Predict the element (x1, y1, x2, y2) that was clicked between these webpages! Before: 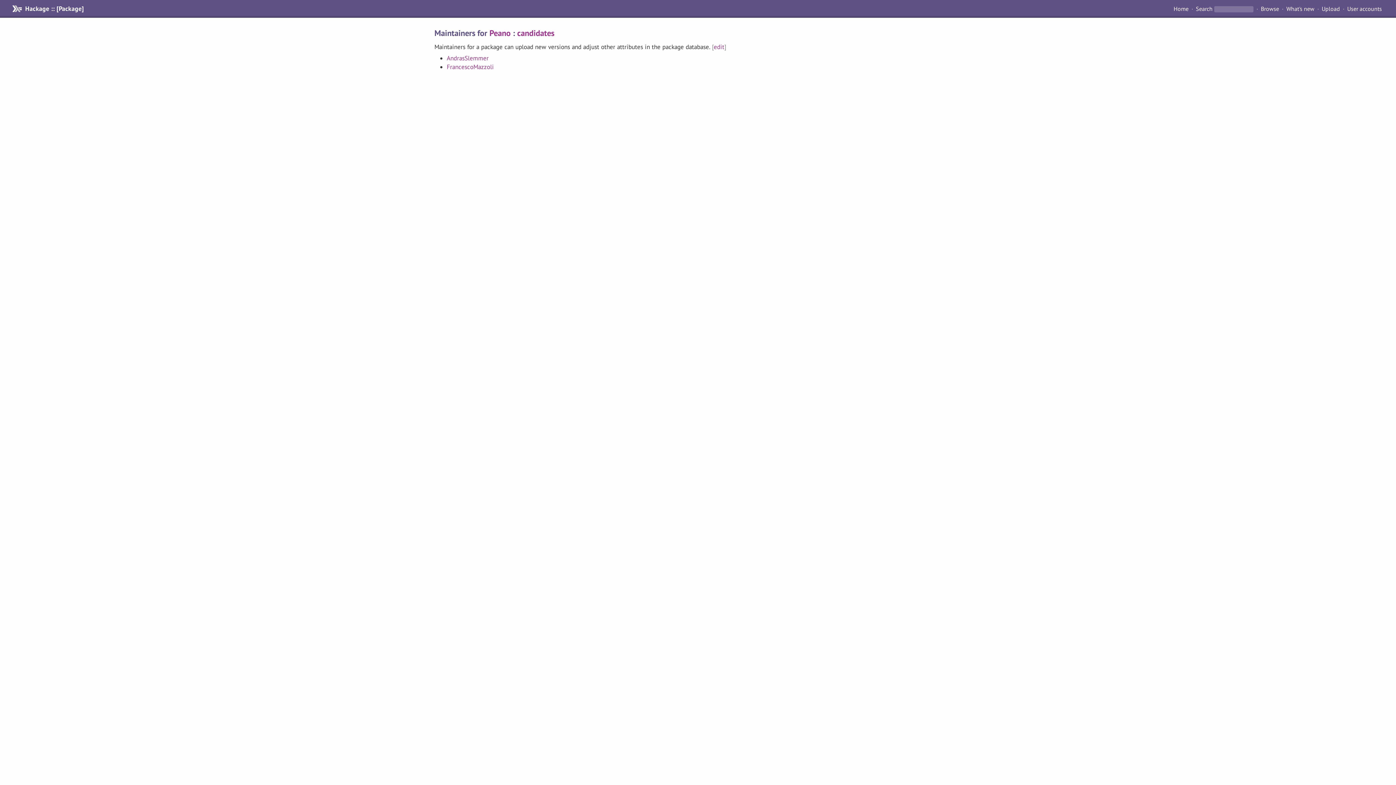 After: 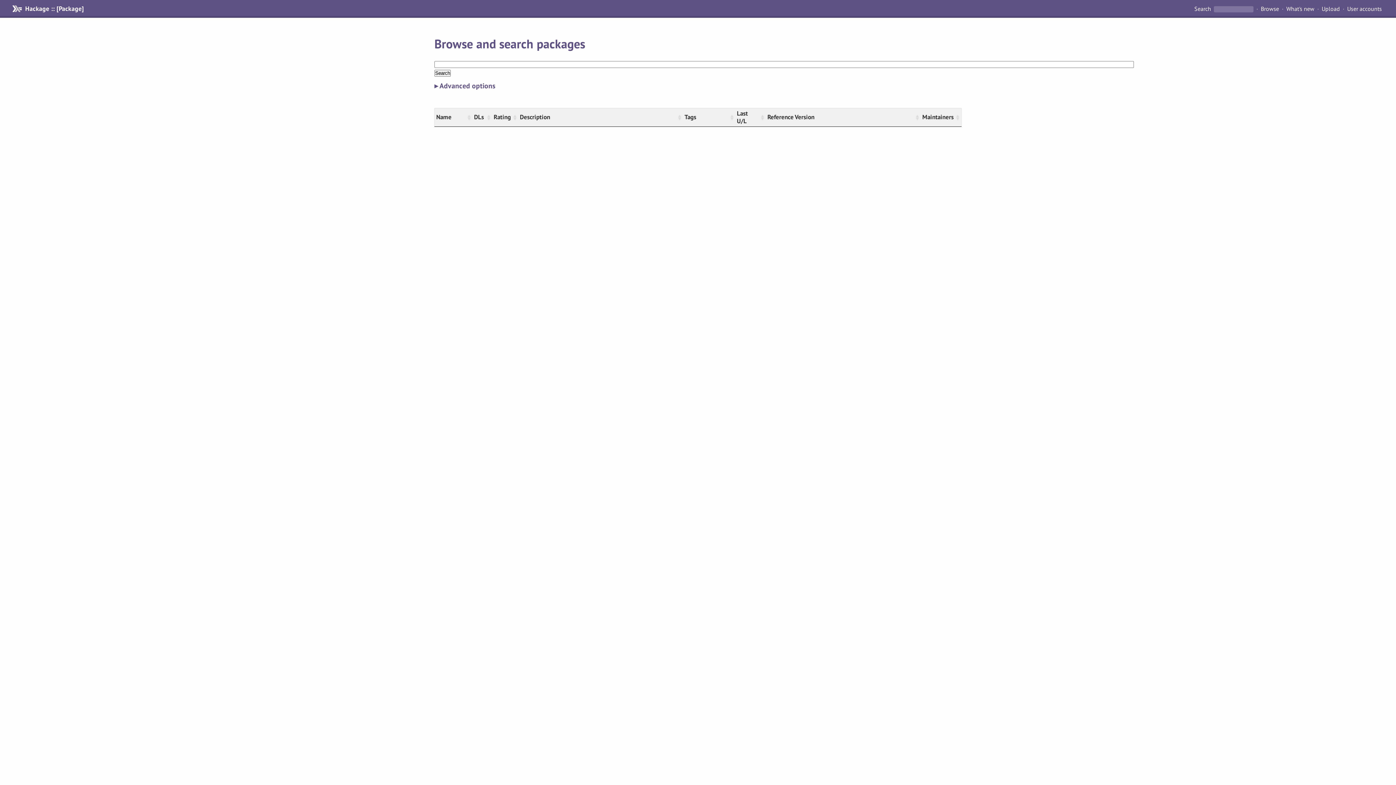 Action: label: Browse bbox: (1258, 4, 1282, 13)